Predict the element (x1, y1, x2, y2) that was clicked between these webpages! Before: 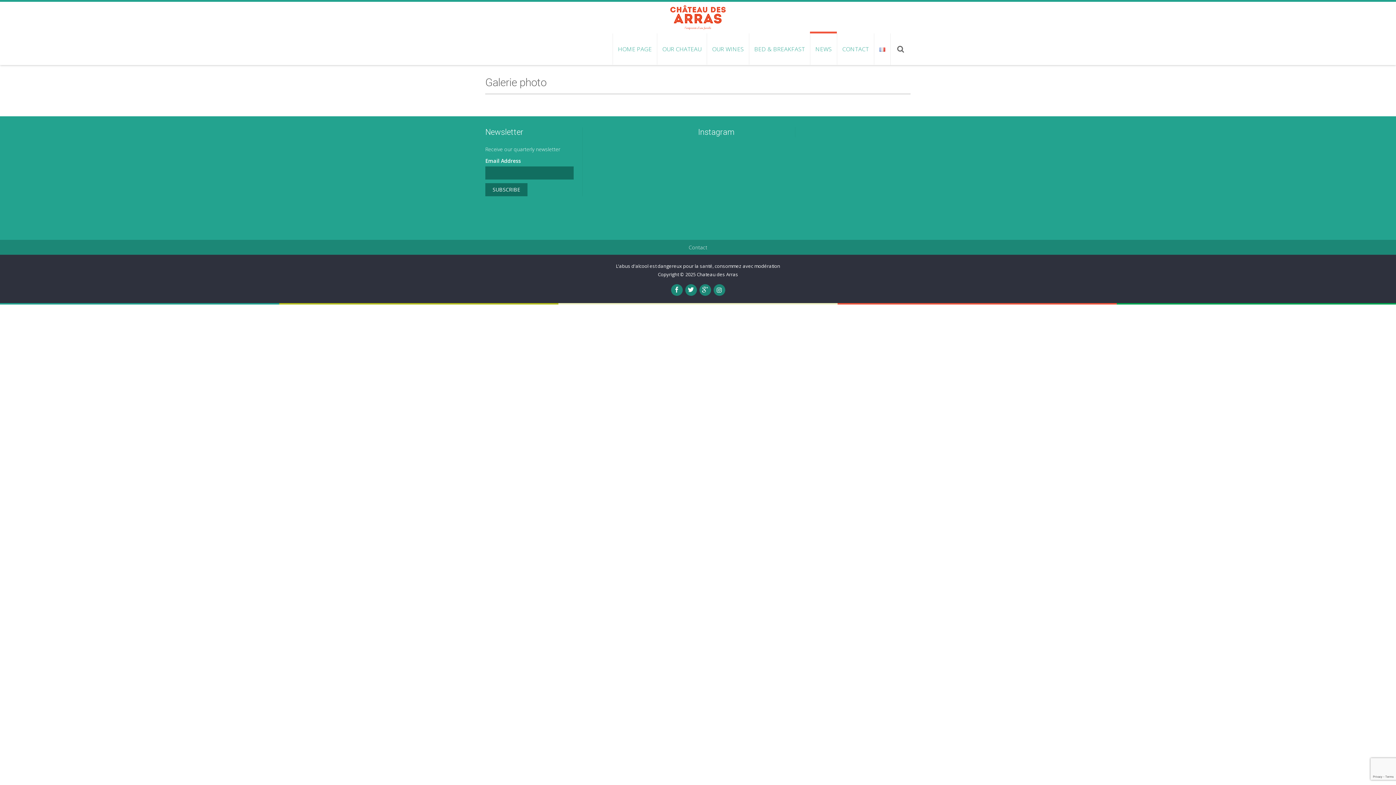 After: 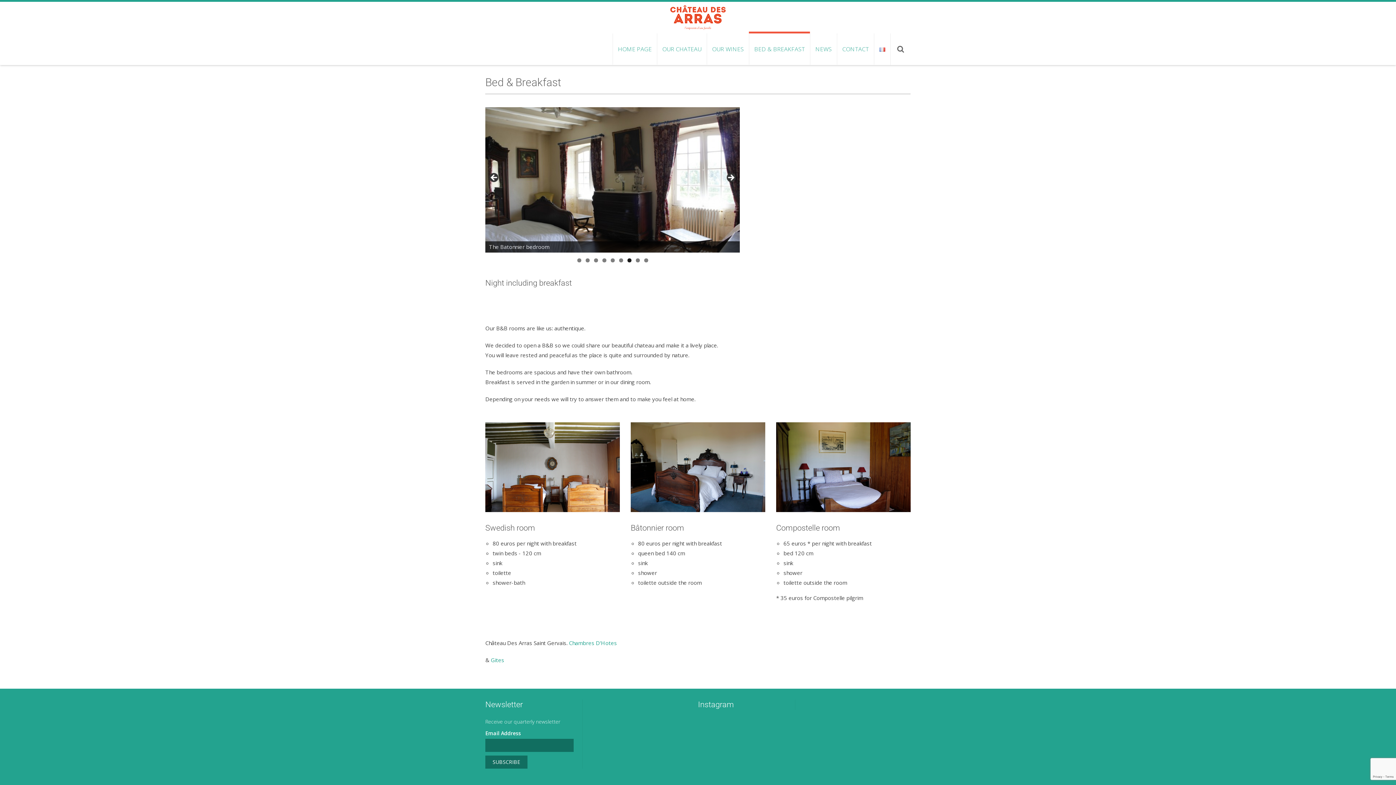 Action: bbox: (749, 33, 810, 64) label: BED & BREAKFAST